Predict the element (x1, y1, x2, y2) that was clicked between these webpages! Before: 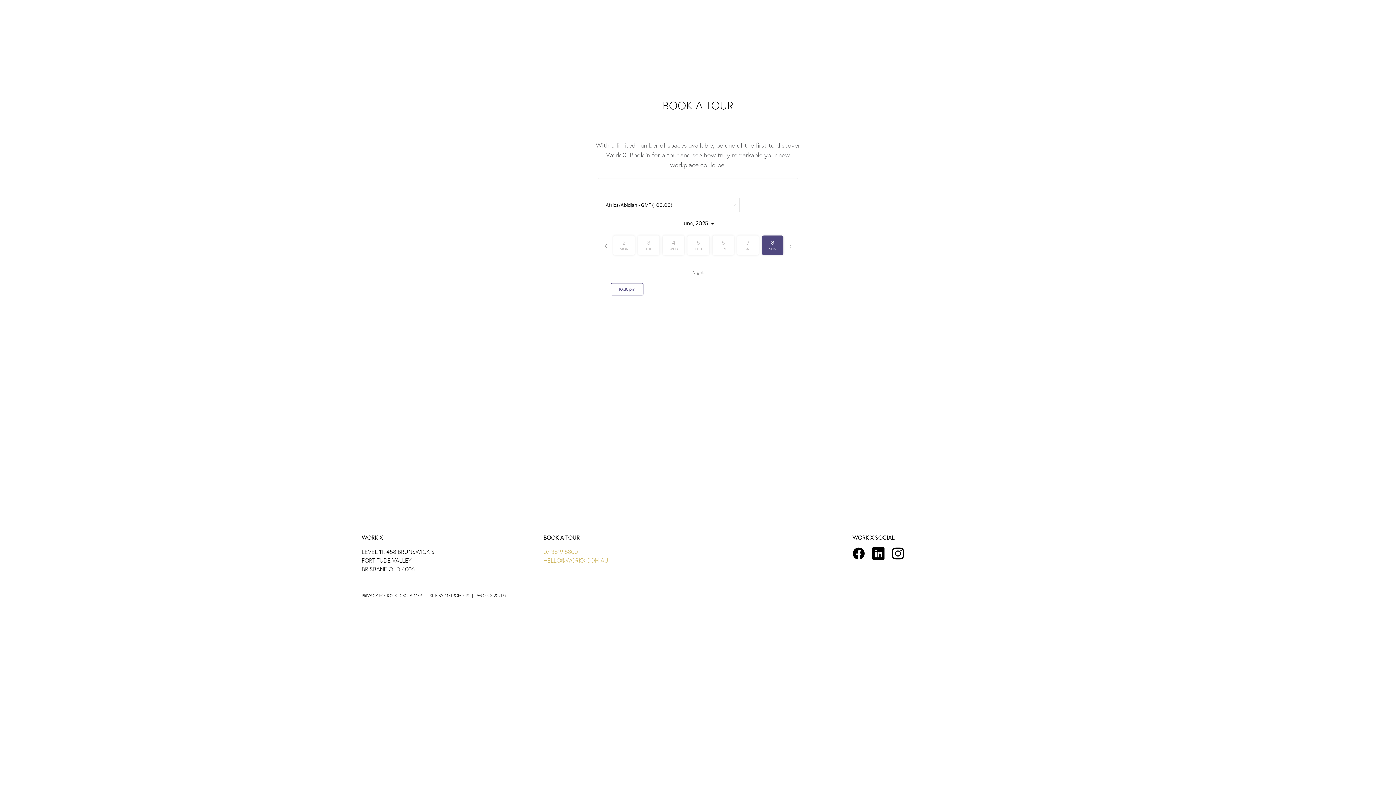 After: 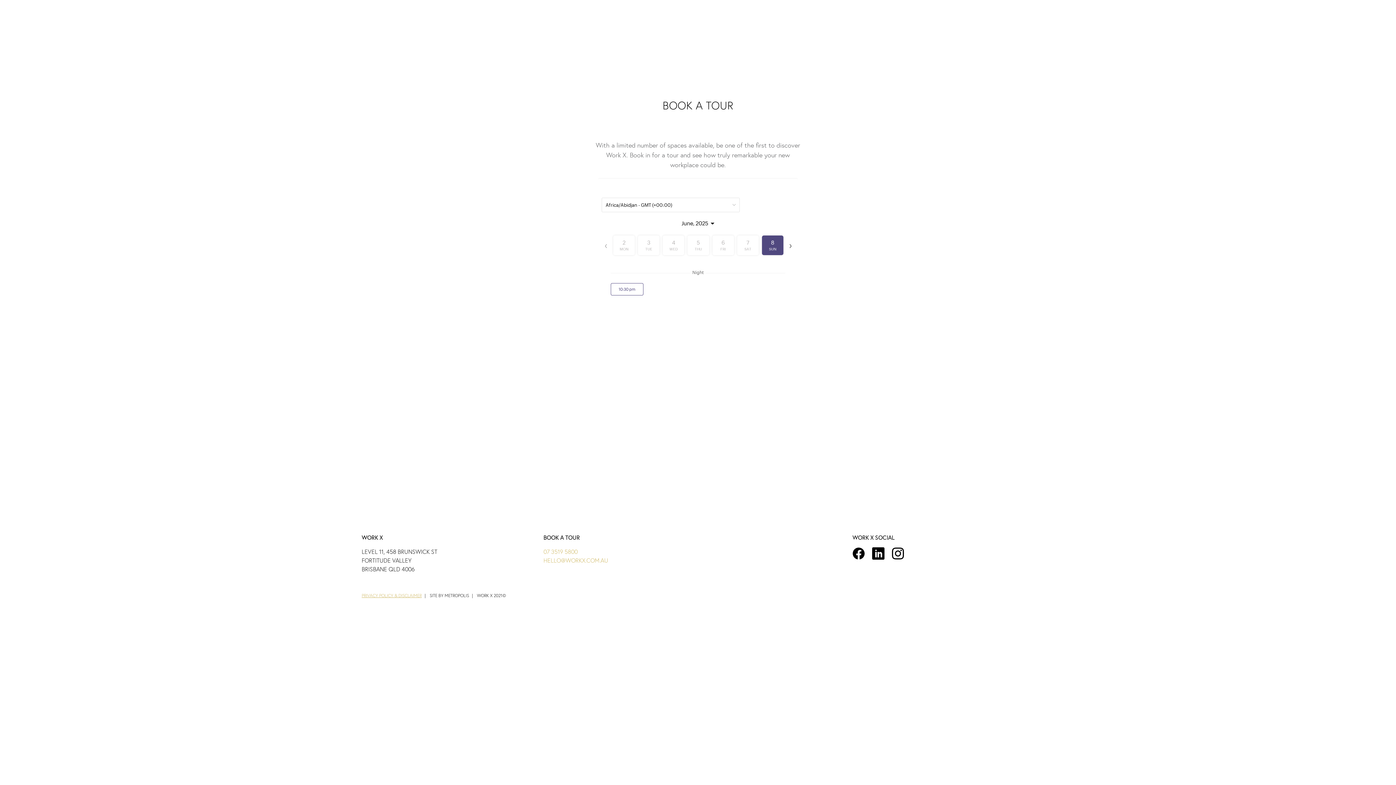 Action: bbox: (361, 592, 421, 599) label: PRIVACY POLICY & DISCLAIMER